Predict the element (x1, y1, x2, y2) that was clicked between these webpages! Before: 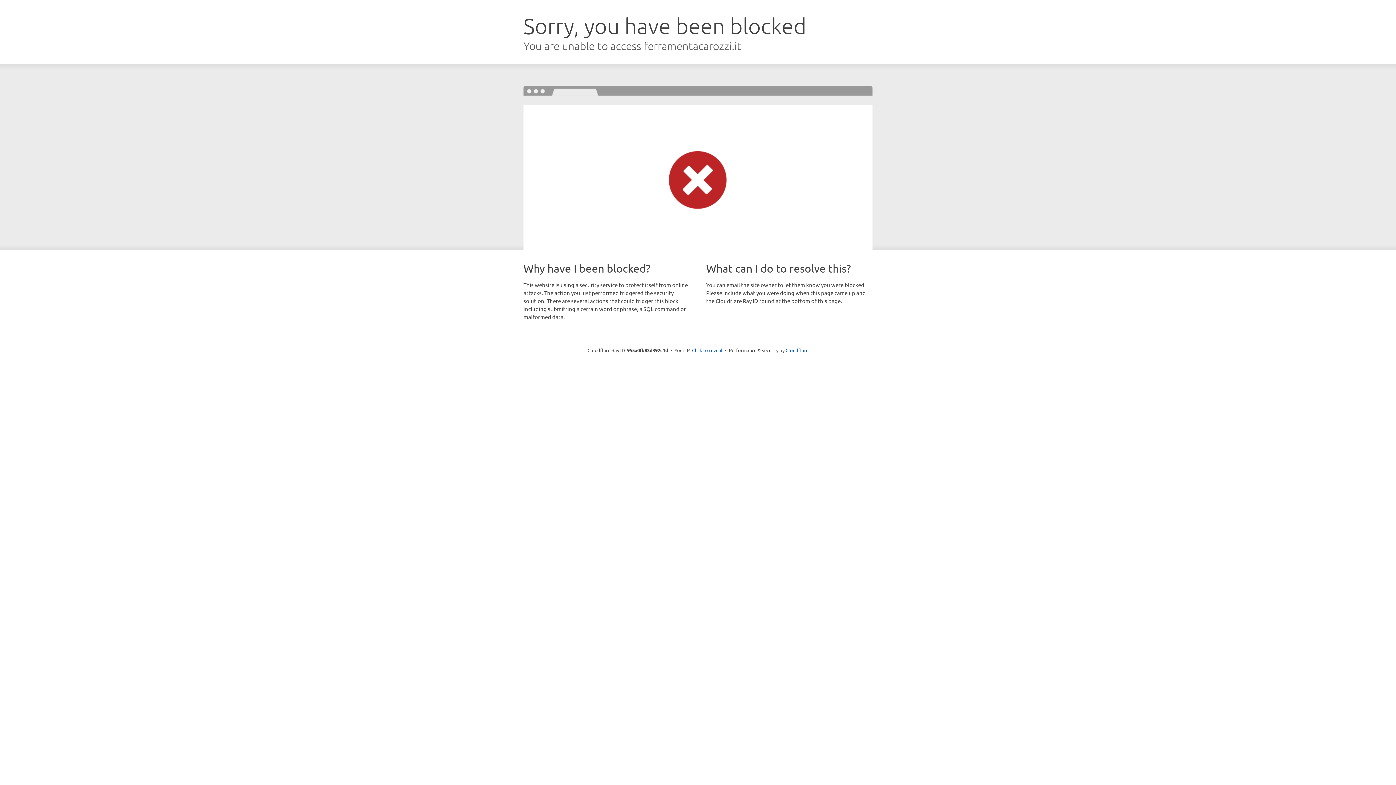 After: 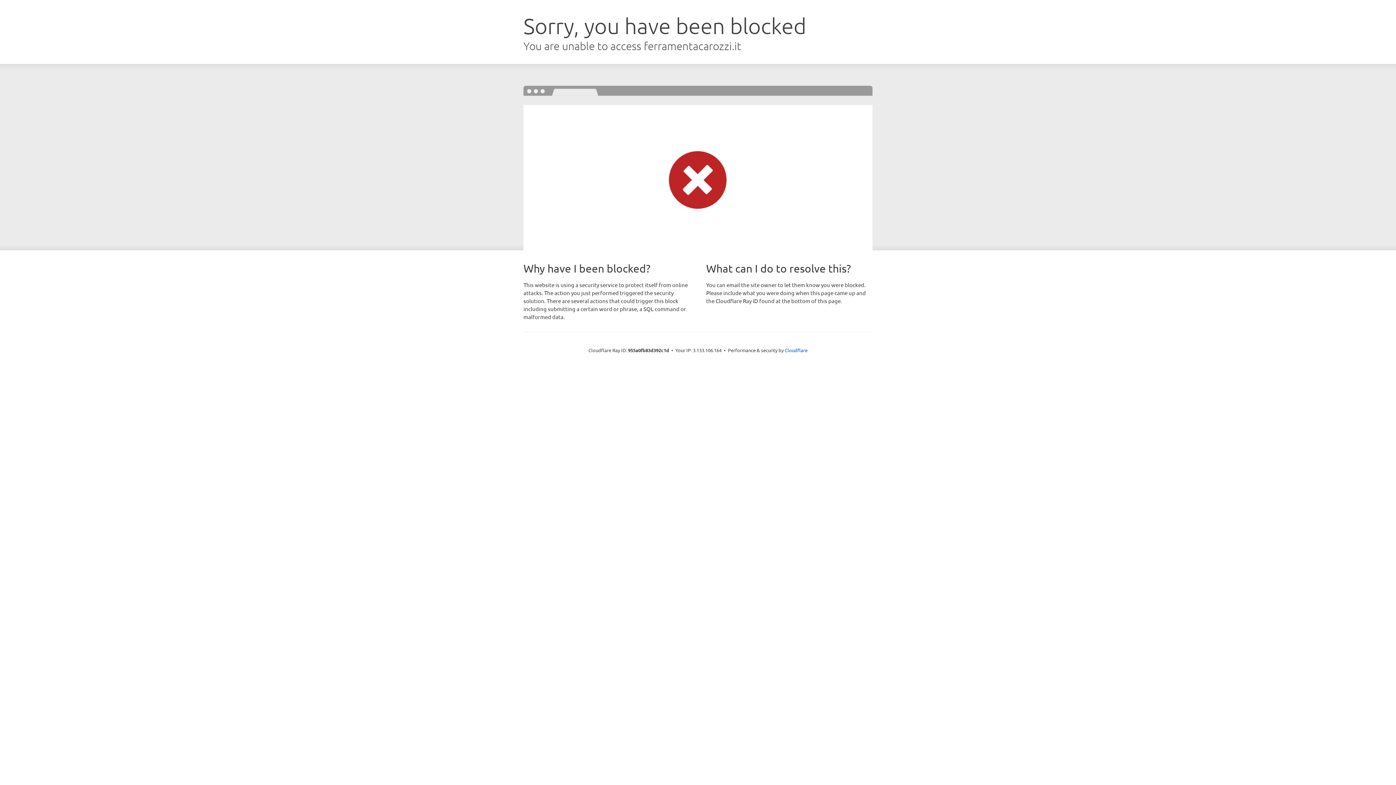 Action: label: Click to reveal bbox: (692, 346, 722, 353)